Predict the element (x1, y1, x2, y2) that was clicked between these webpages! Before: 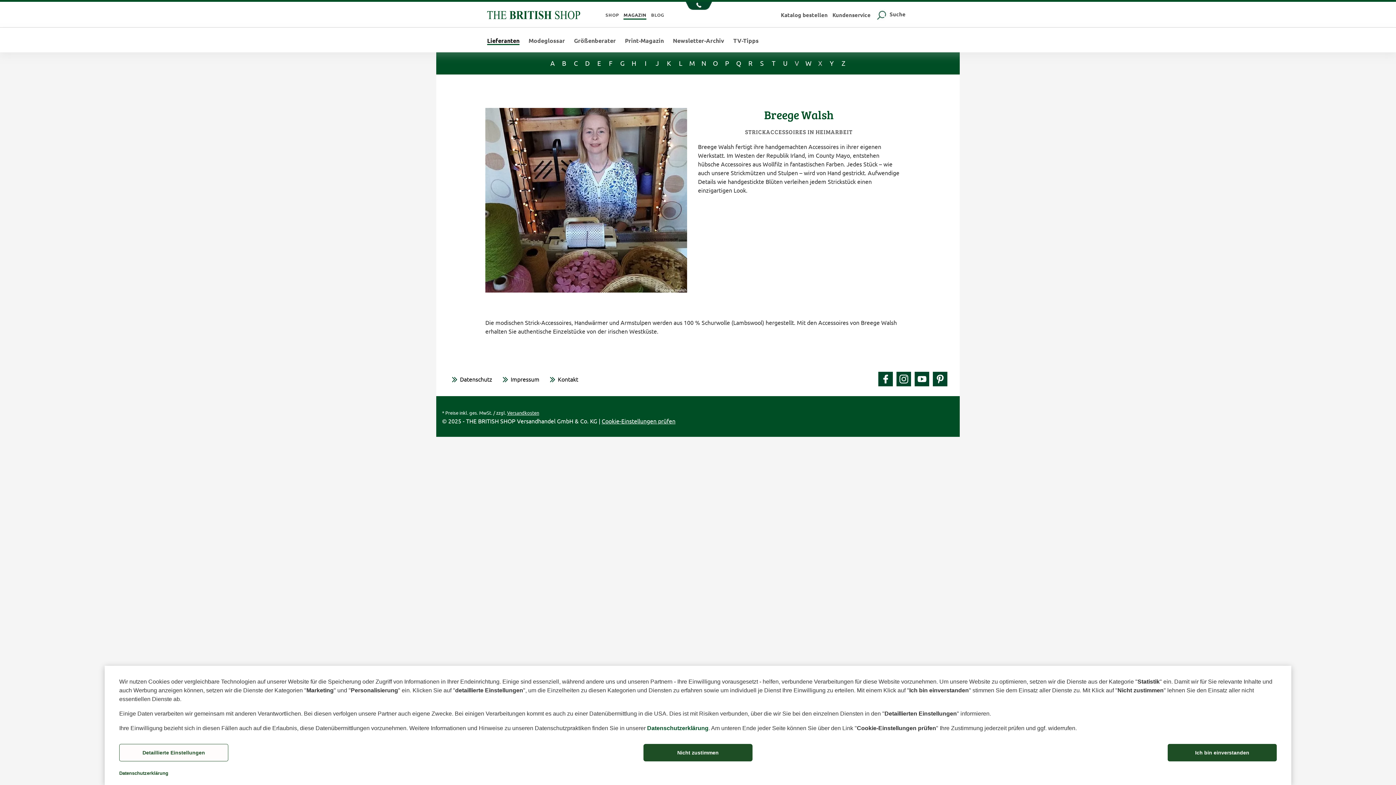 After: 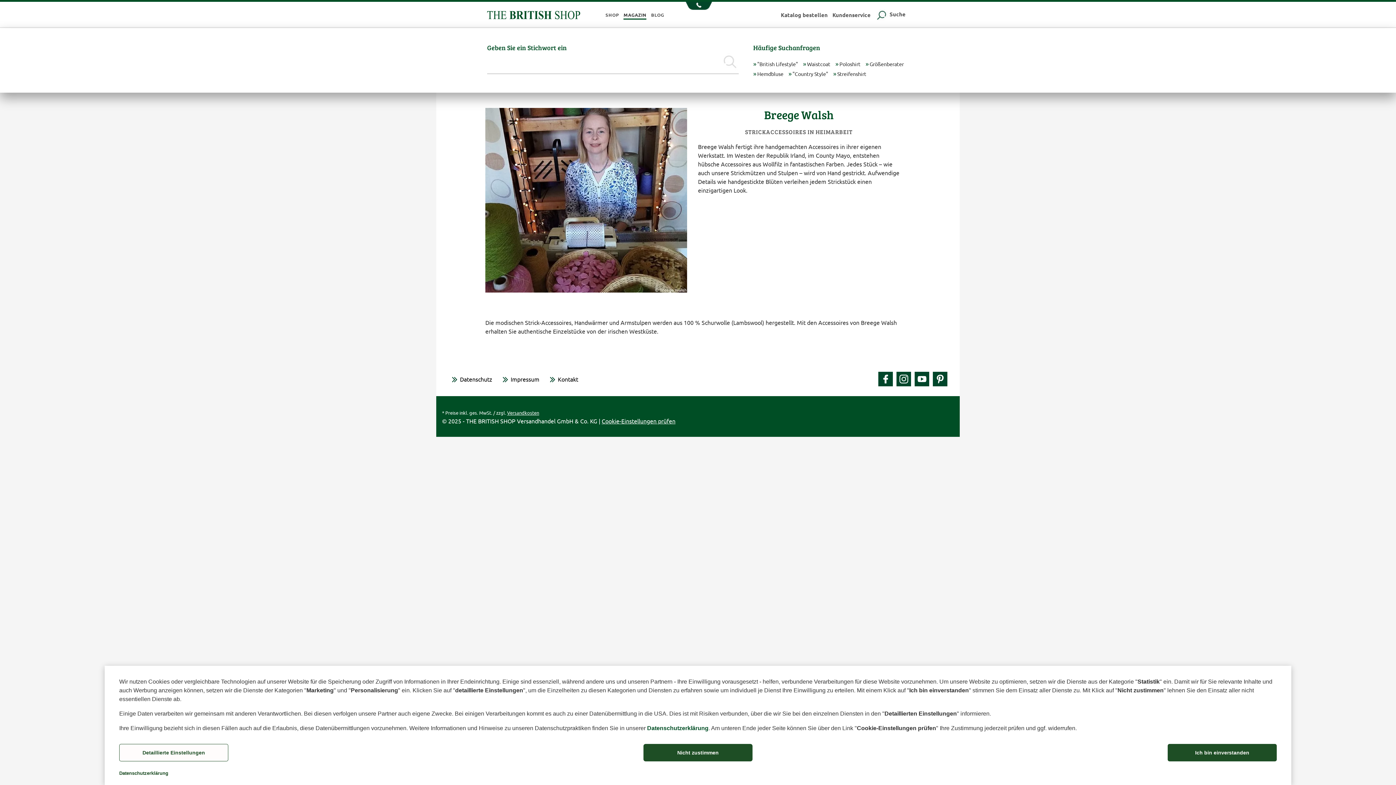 Action: label:  Suche bbox: (875, 10, 909, 17)